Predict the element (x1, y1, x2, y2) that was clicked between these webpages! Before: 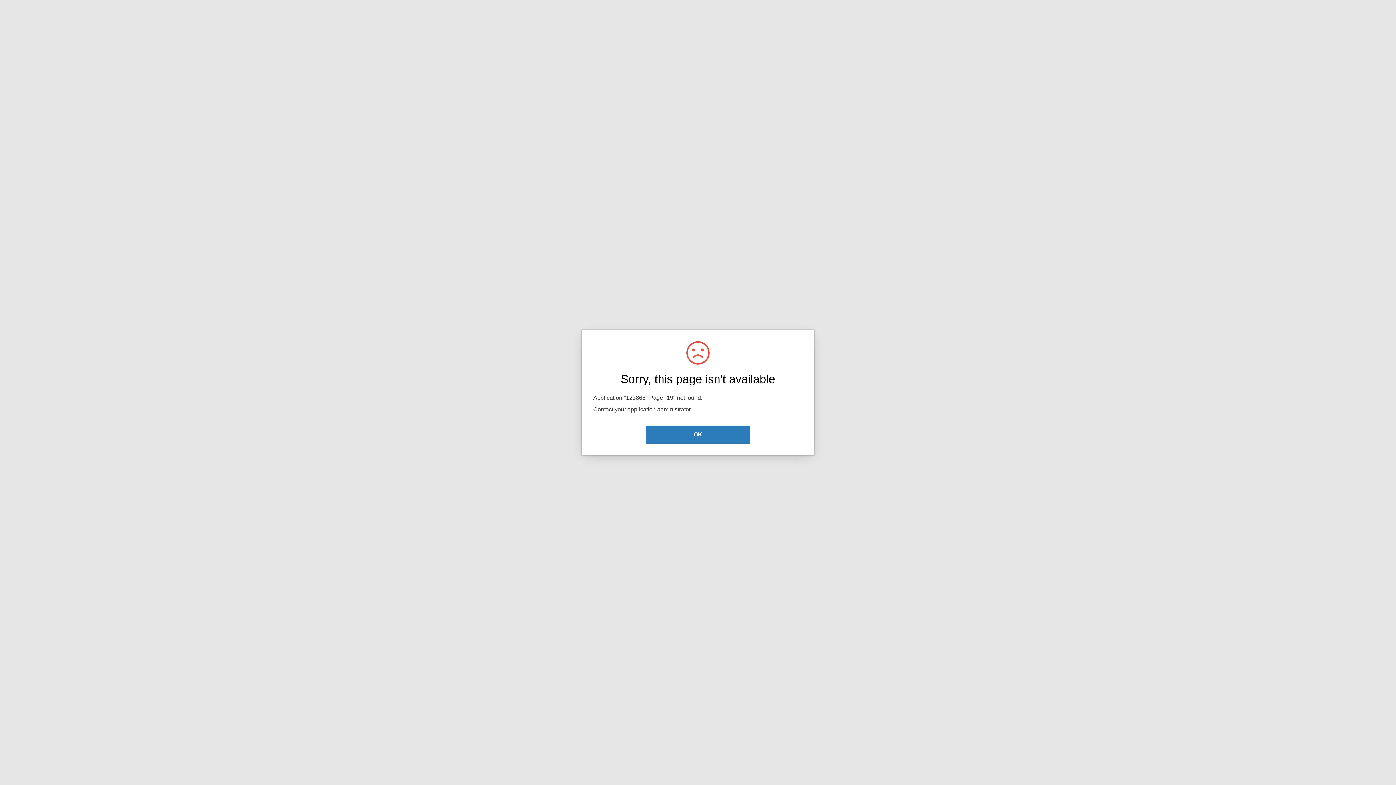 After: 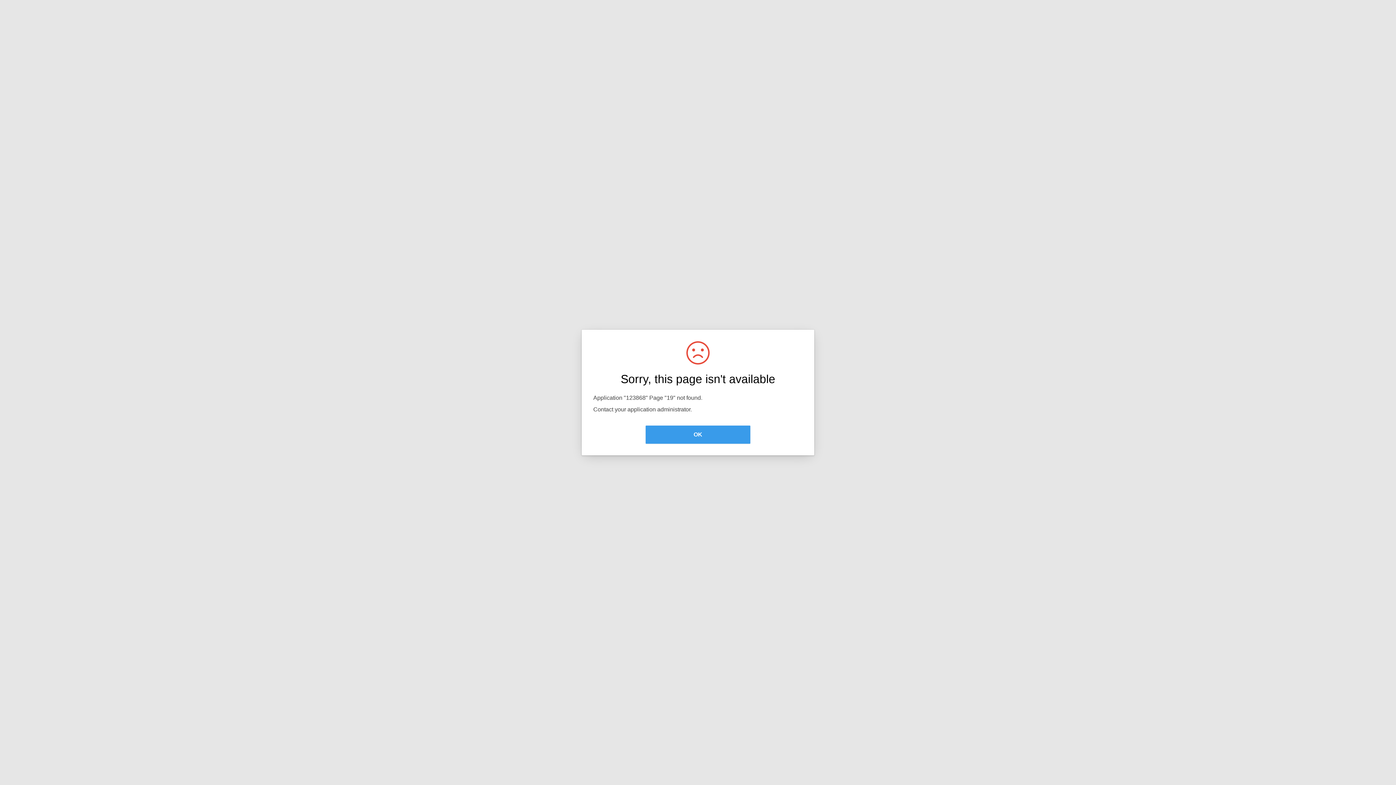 Action: label: OK bbox: (645, 425, 750, 444)